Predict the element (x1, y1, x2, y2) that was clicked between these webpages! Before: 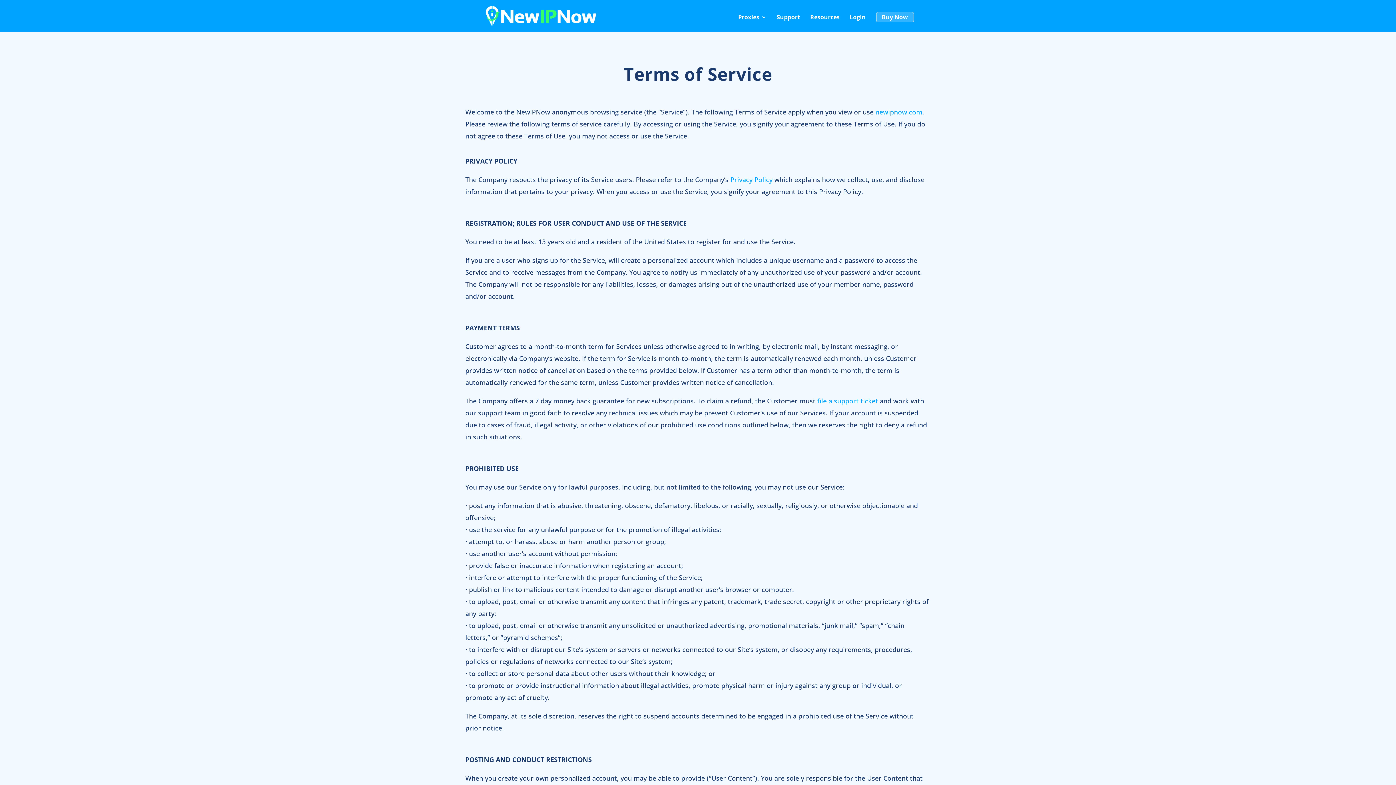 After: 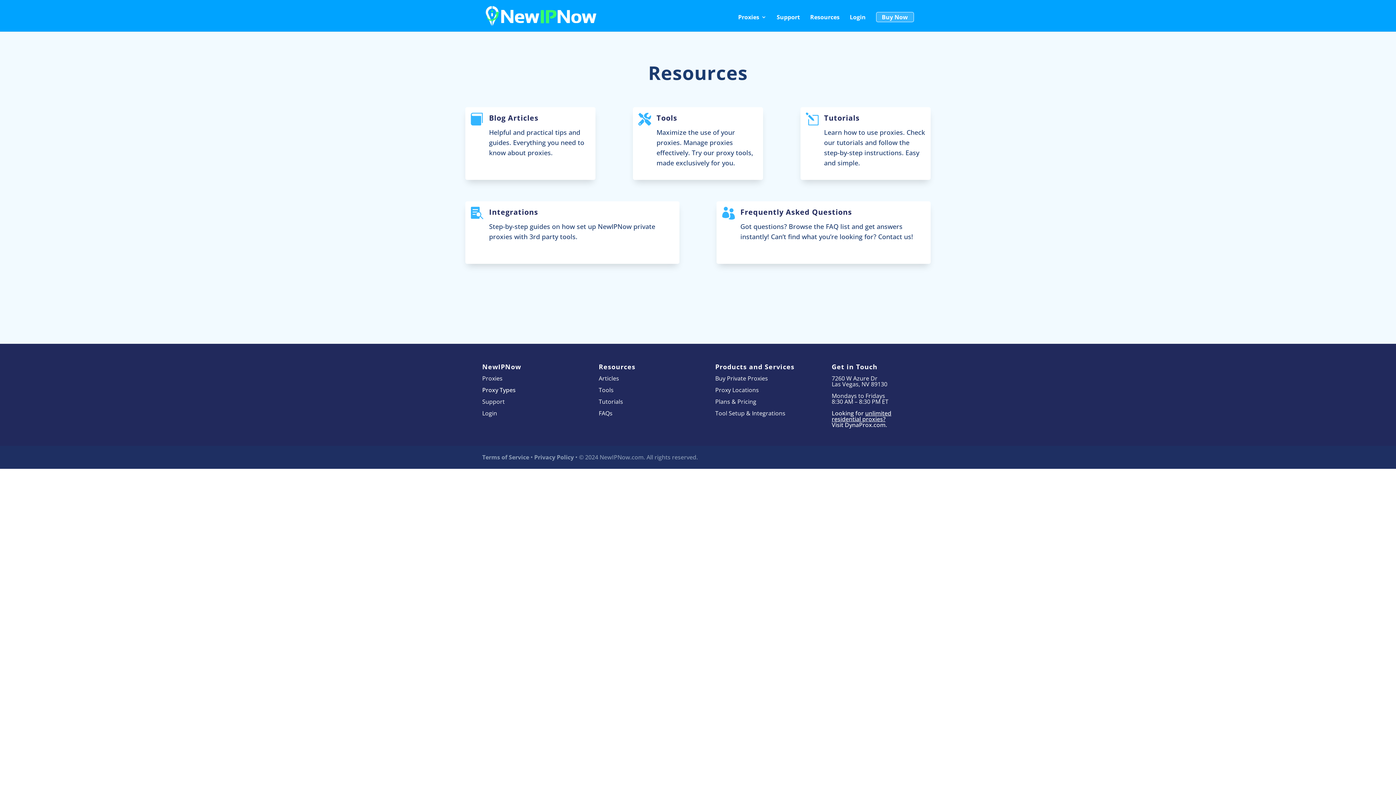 Action: bbox: (810, 14, 839, 31) label: Resources